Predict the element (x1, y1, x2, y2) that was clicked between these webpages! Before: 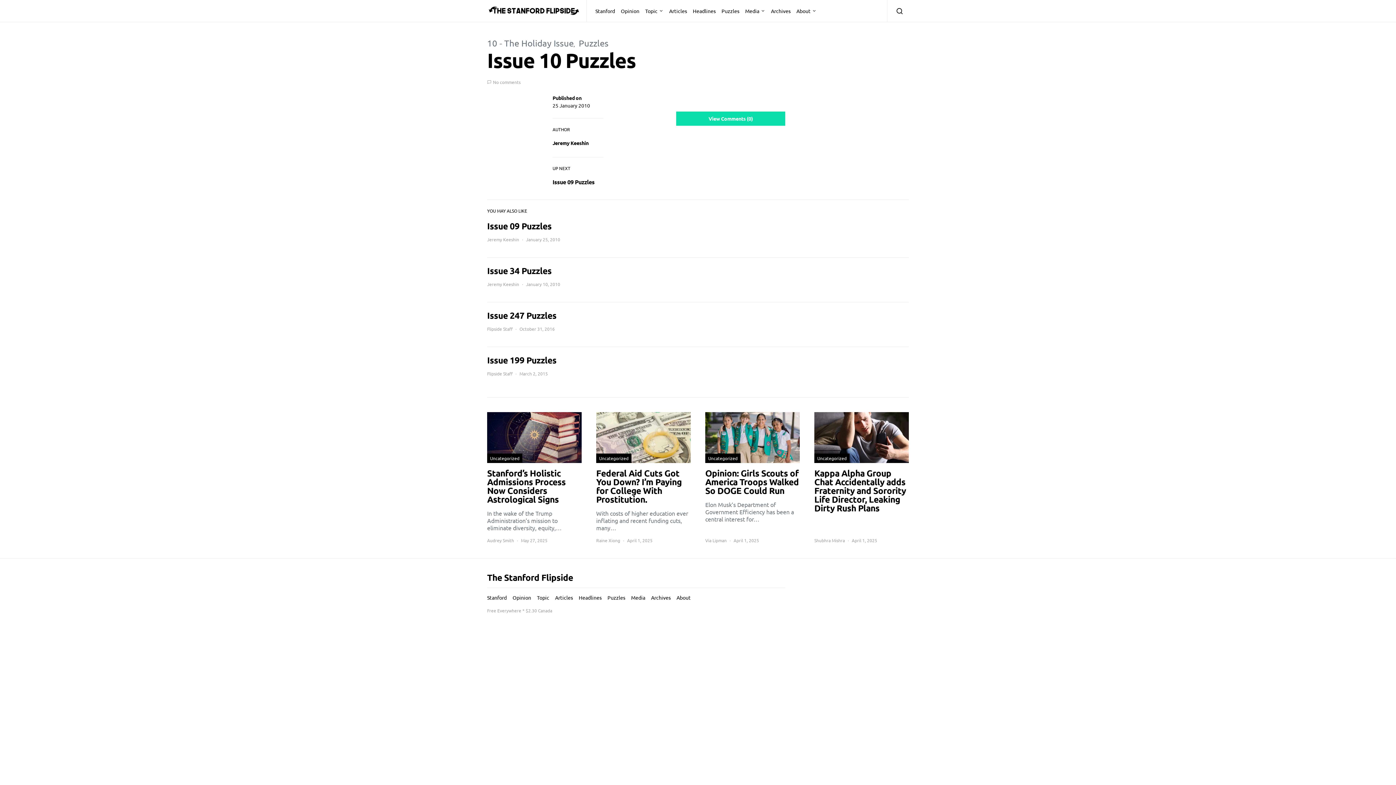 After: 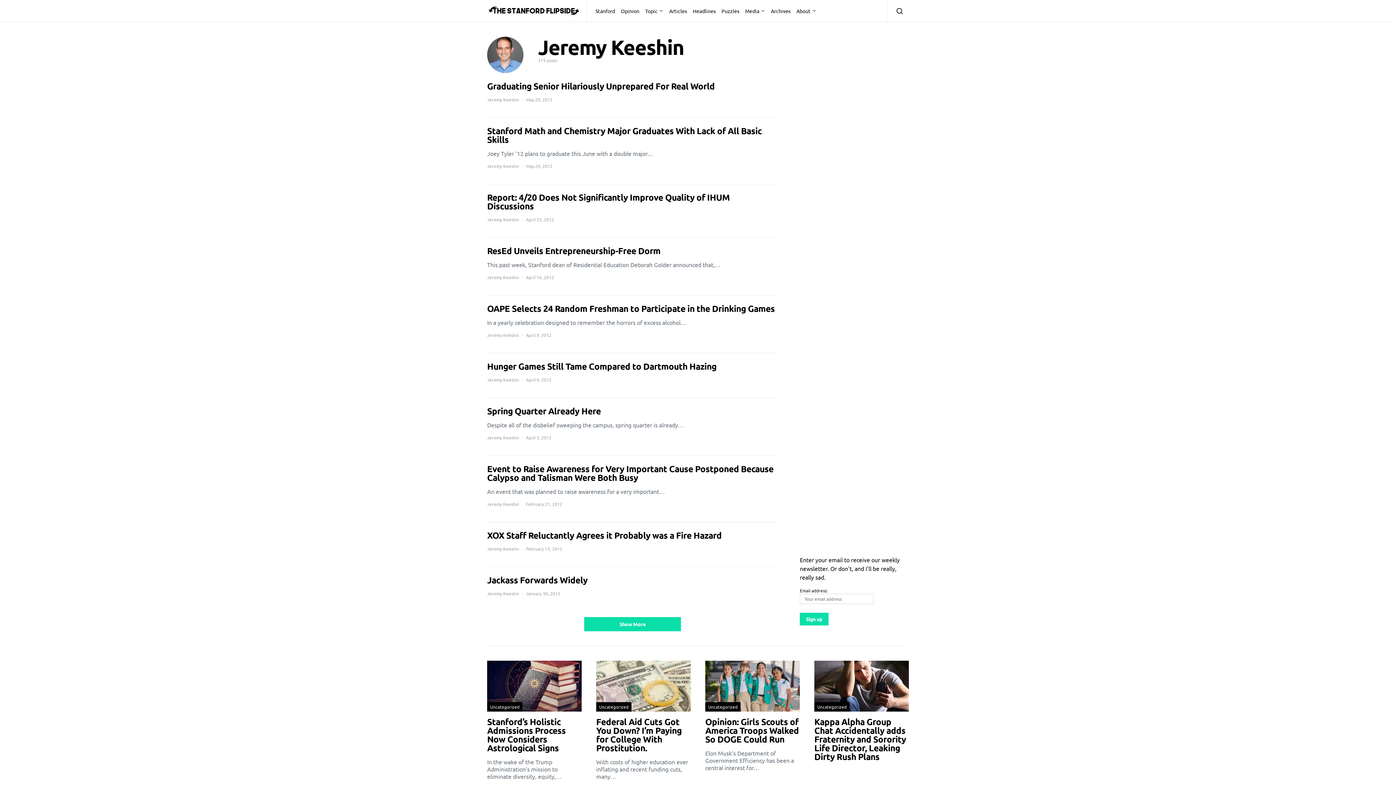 Action: bbox: (487, 236, 519, 242) label: Jeremy Keeshin